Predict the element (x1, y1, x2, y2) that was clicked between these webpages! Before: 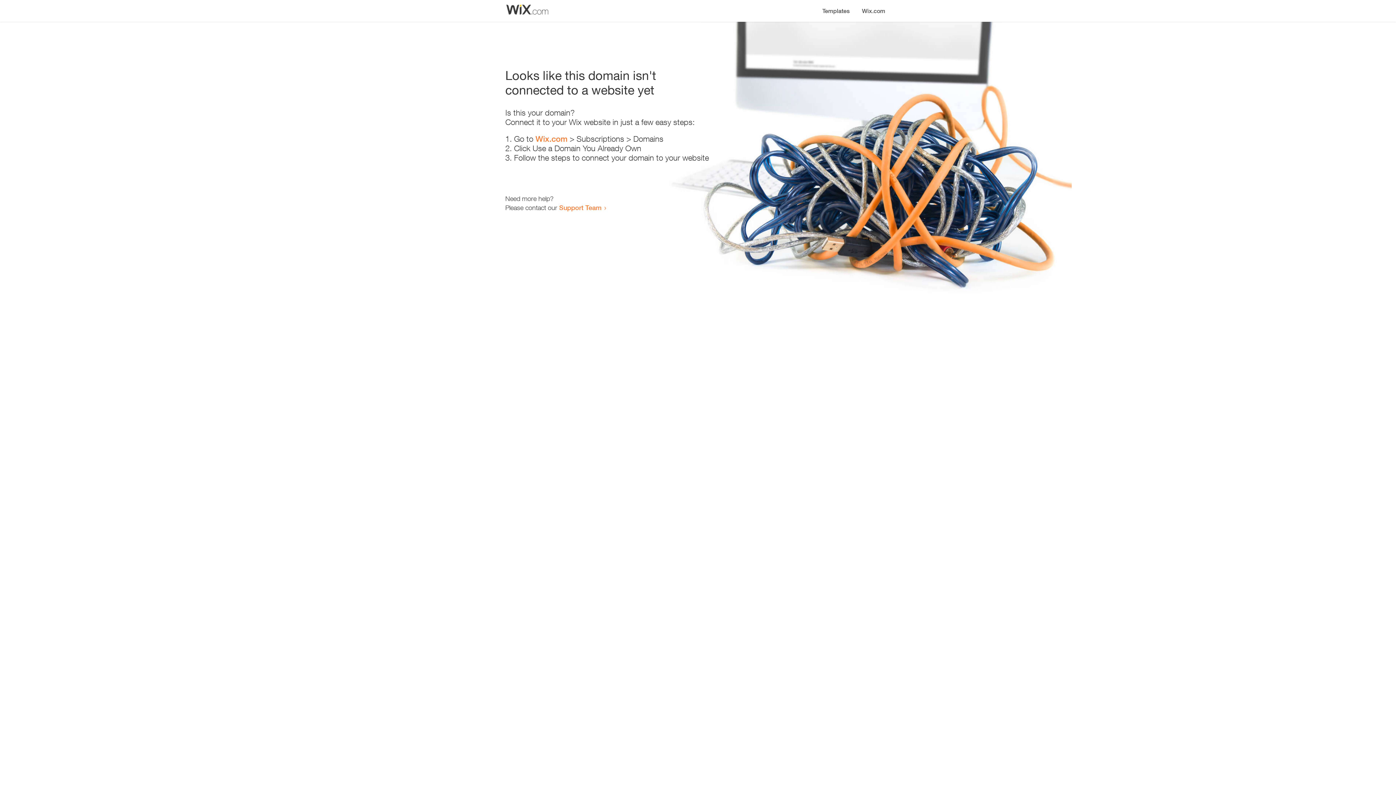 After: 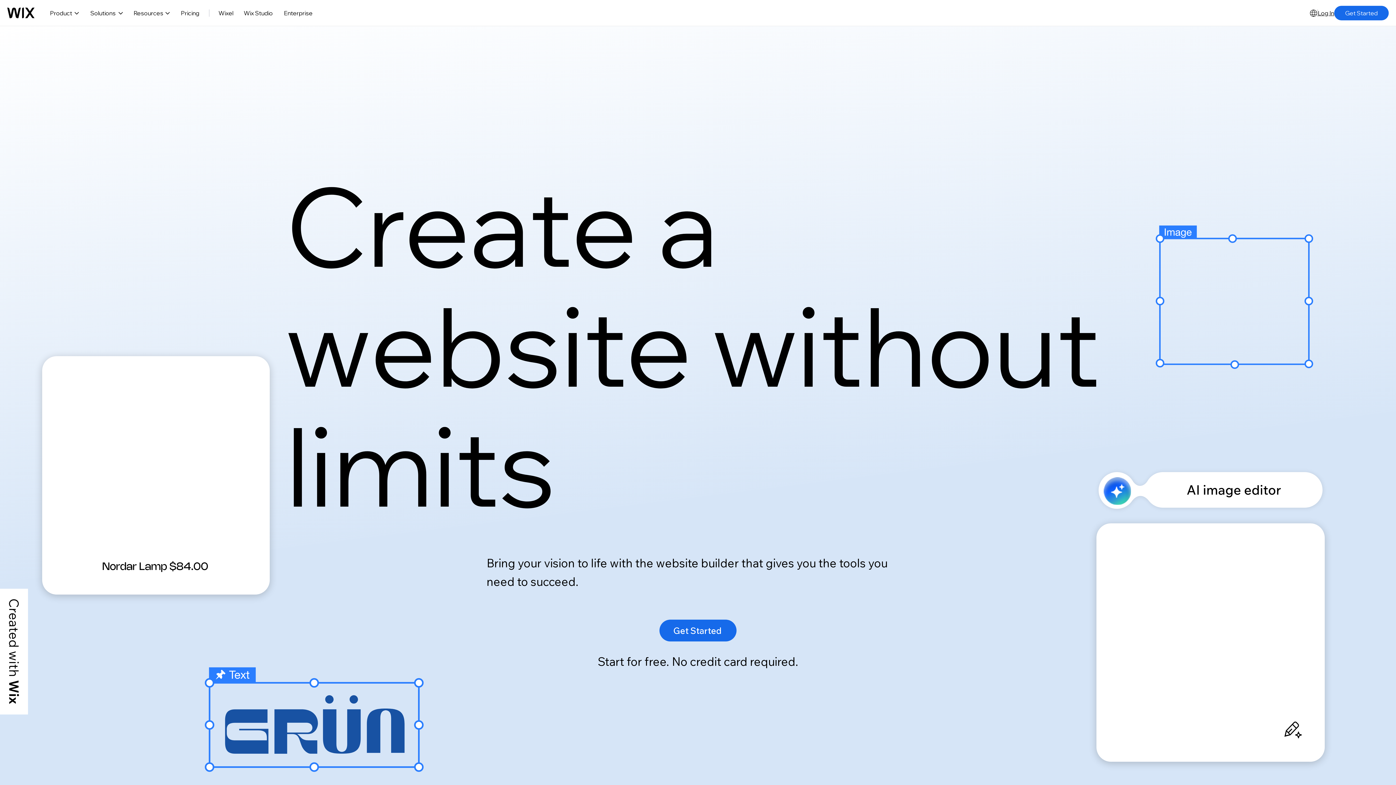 Action: bbox: (856, 0, 890, 14) label: Wix.com